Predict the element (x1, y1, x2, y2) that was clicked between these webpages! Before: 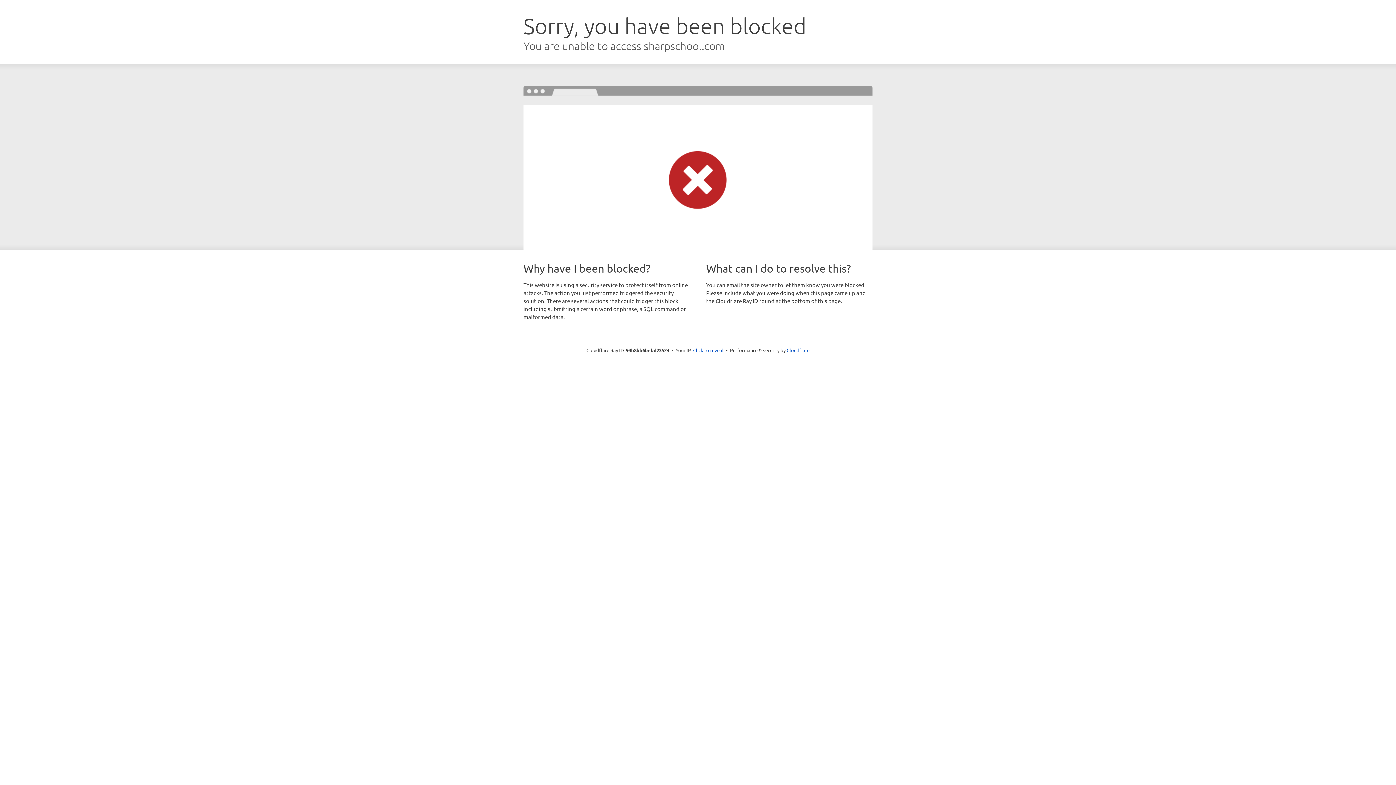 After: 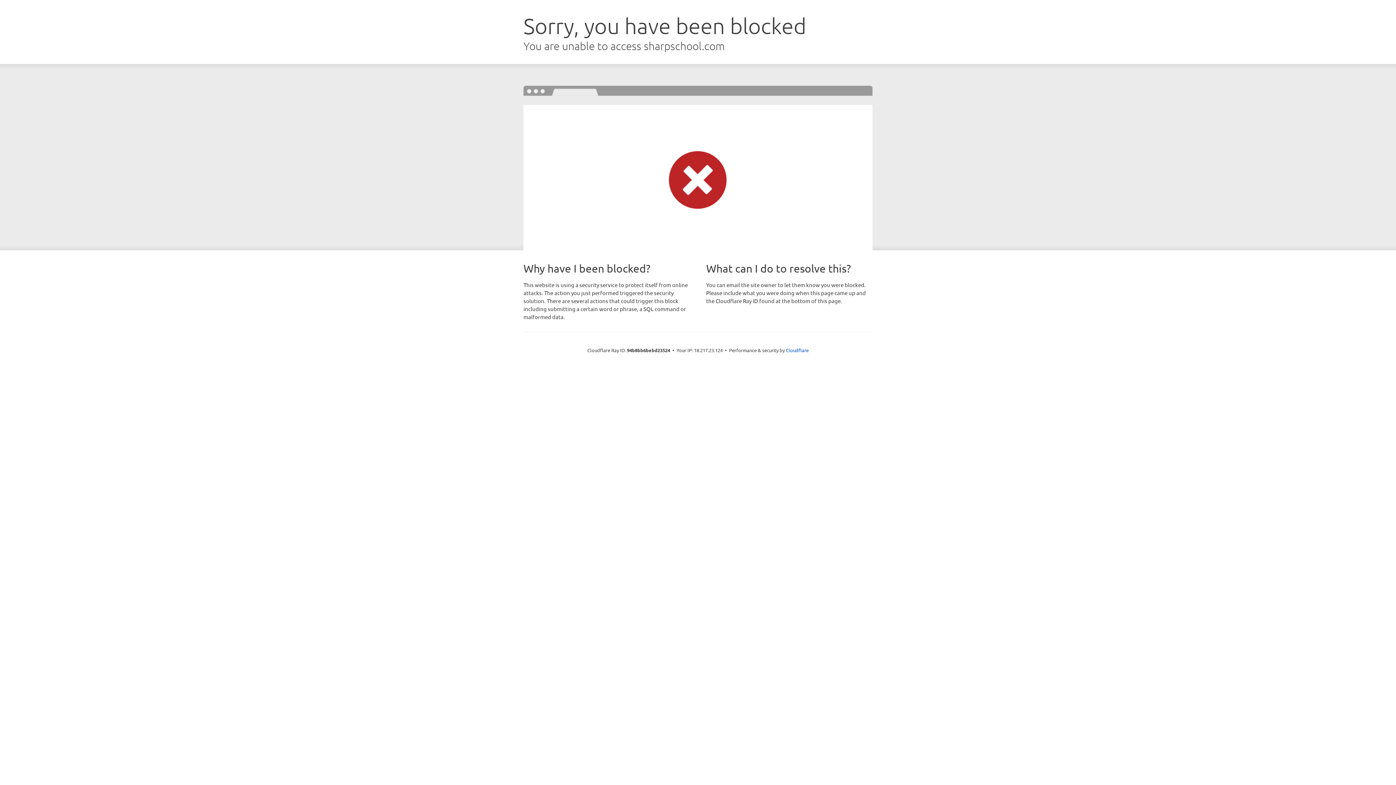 Action: label: Click to reveal bbox: (693, 346, 723, 353)